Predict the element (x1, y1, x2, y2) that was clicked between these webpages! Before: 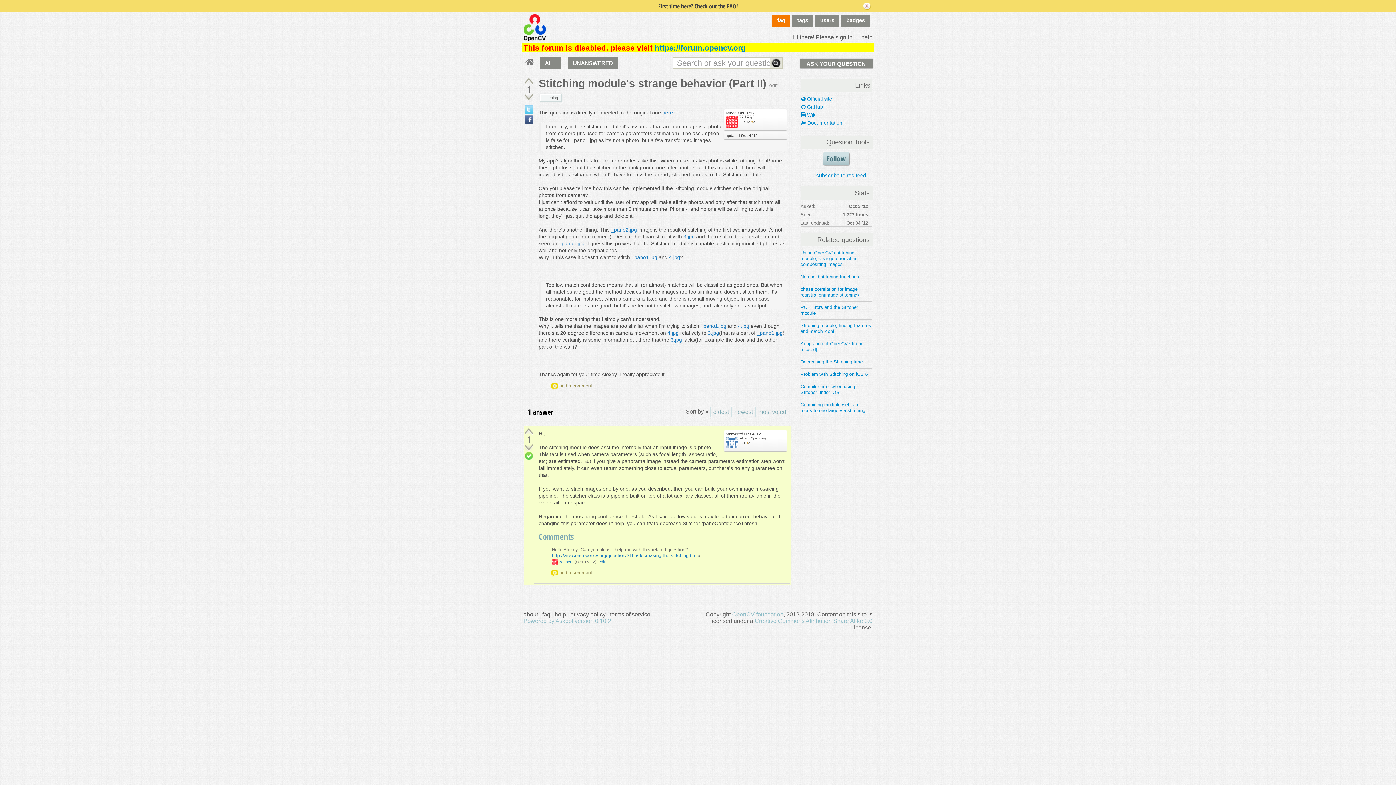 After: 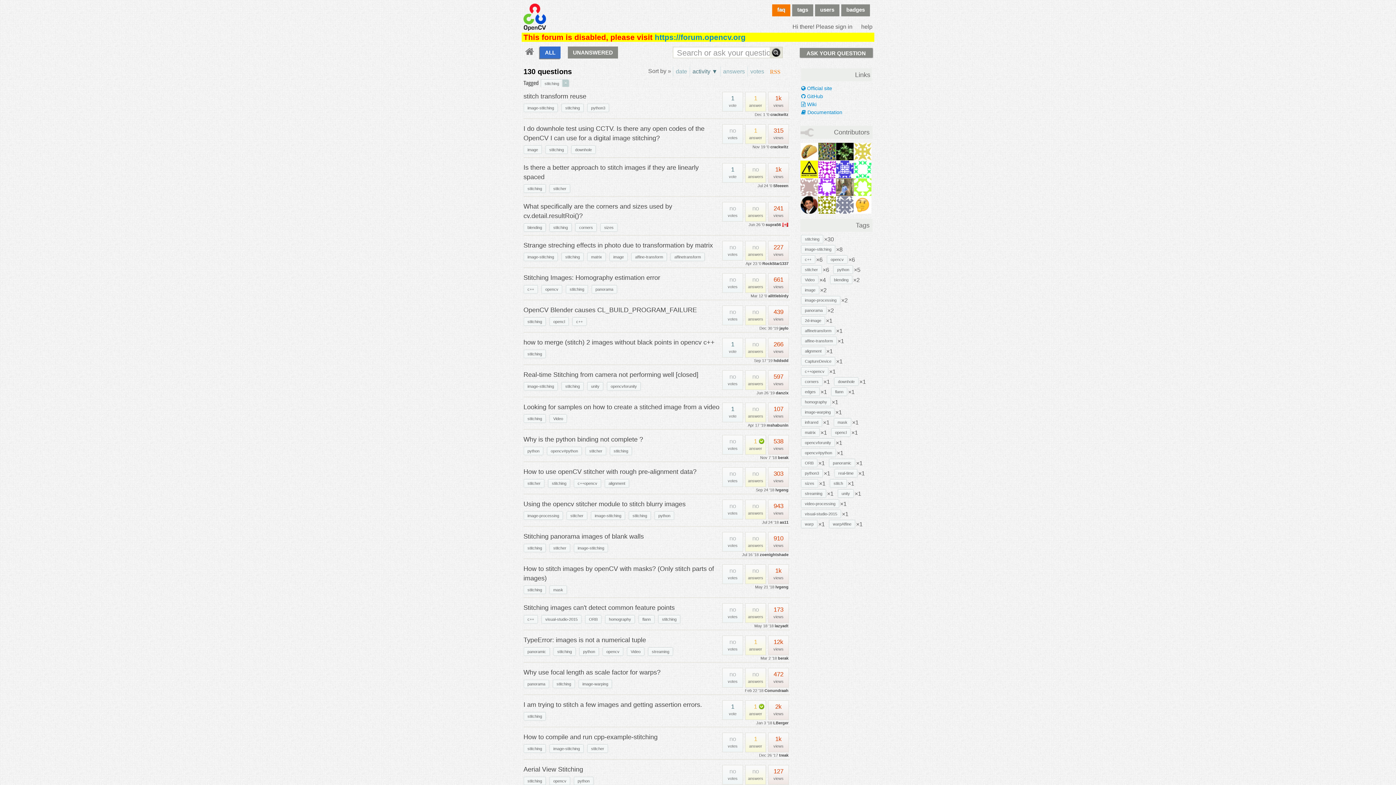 Action: bbox: (540, 94, 561, 101) label: stitching